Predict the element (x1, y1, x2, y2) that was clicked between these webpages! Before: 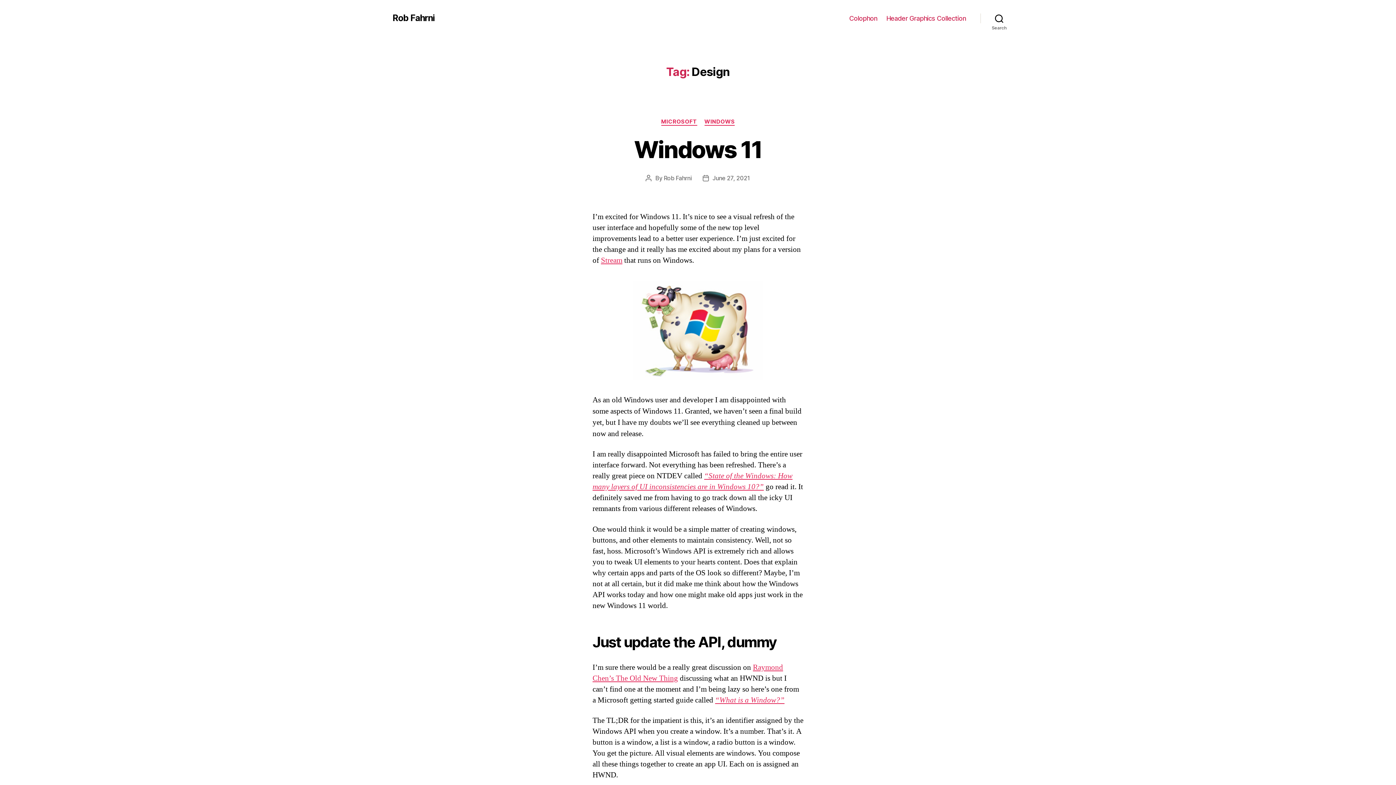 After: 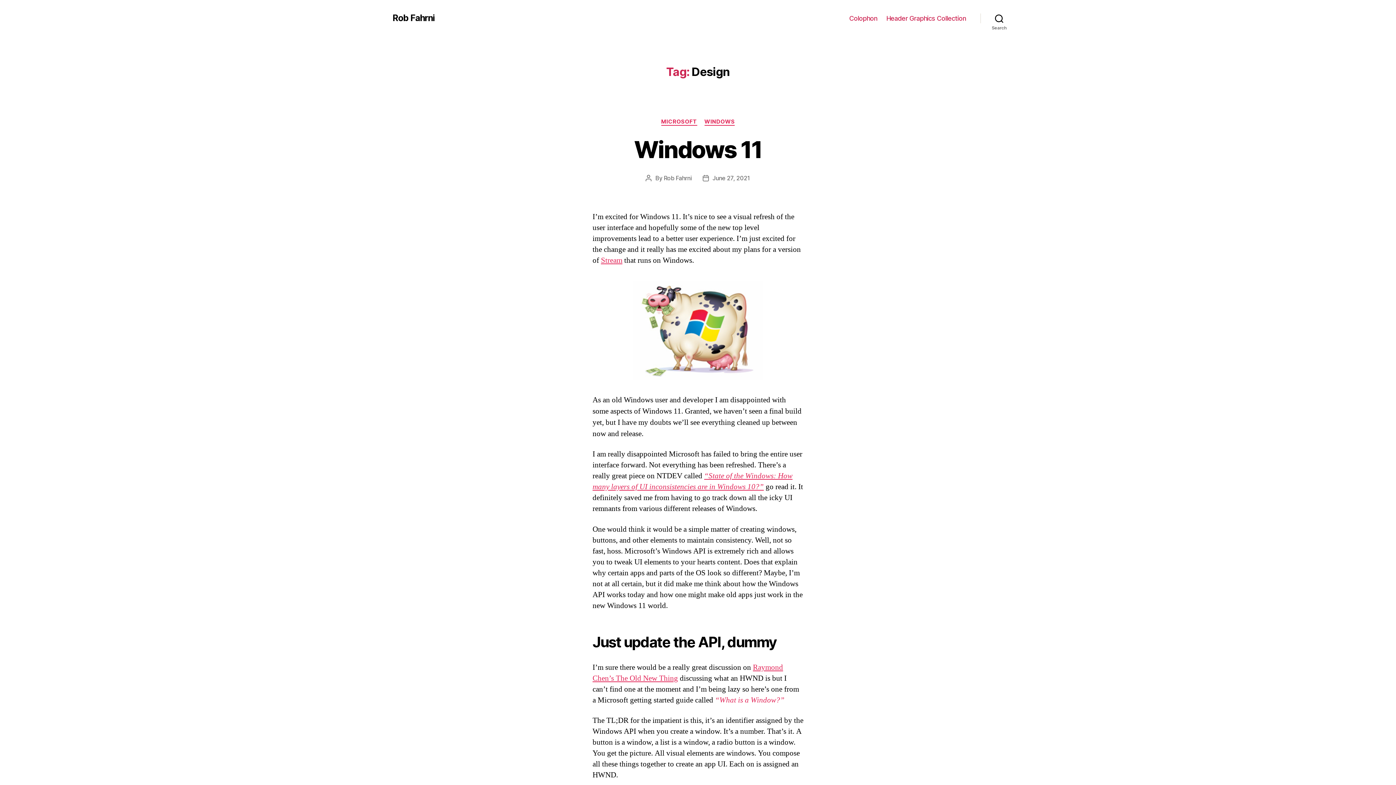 Action: bbox: (715, 695, 784, 705) label: “What is a Window?”